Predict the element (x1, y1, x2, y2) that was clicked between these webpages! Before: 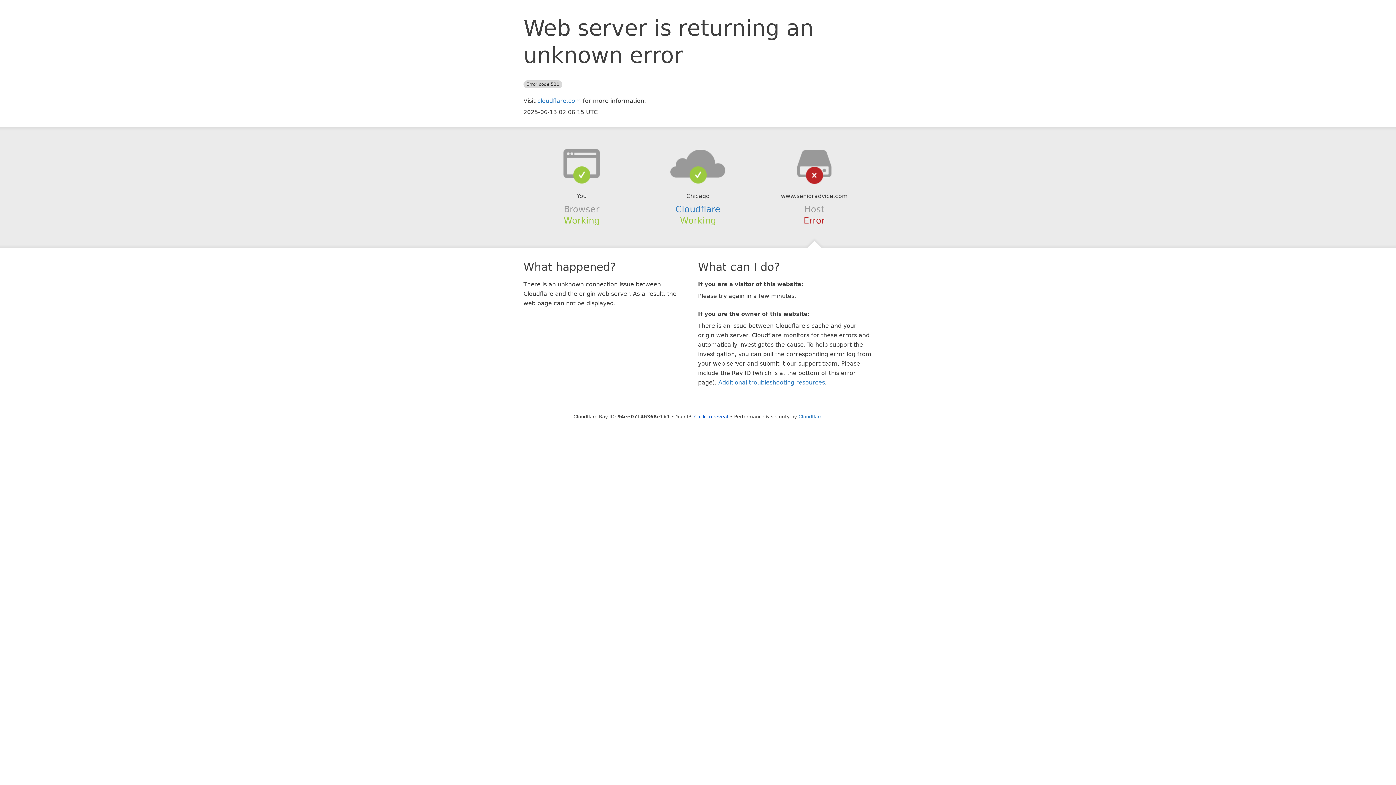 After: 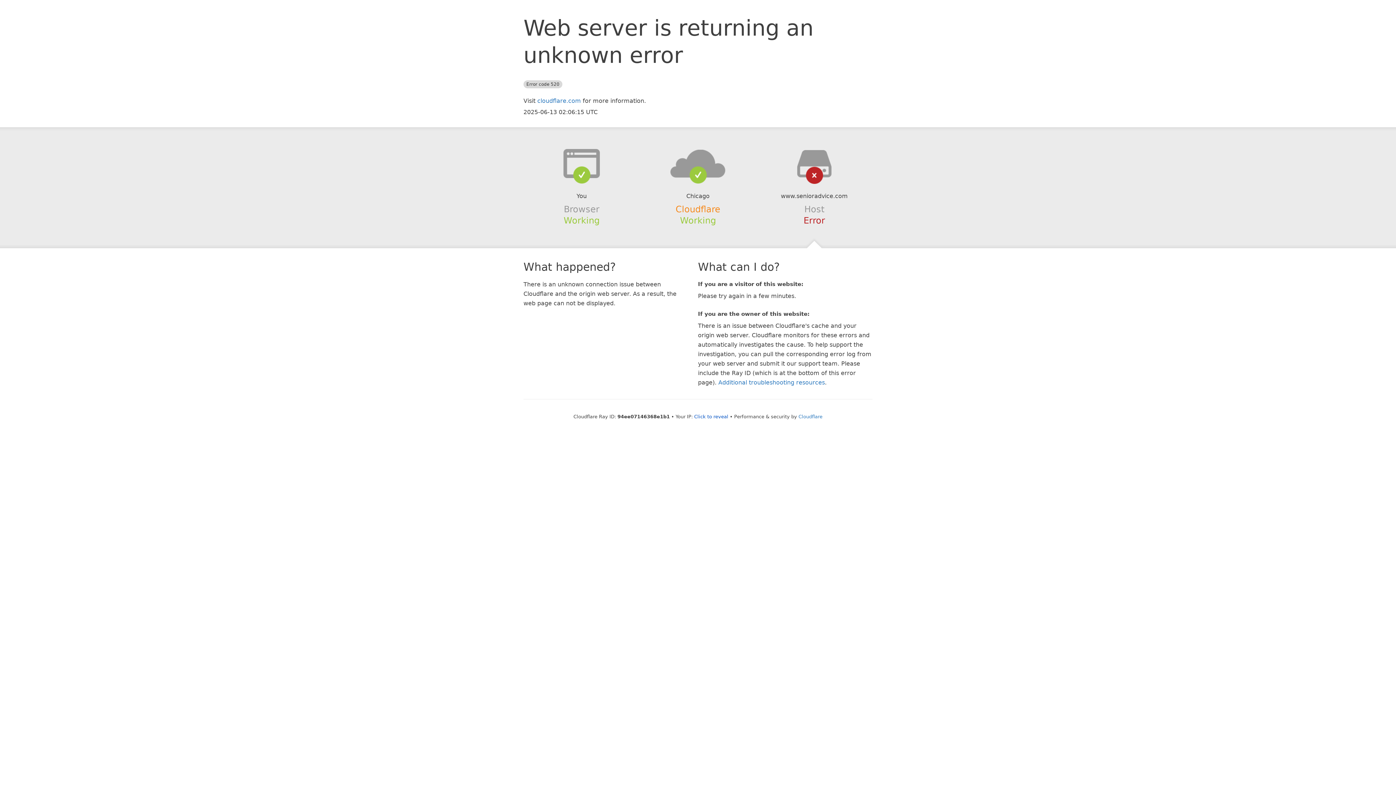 Action: label: Cloudflare bbox: (675, 204, 720, 214)